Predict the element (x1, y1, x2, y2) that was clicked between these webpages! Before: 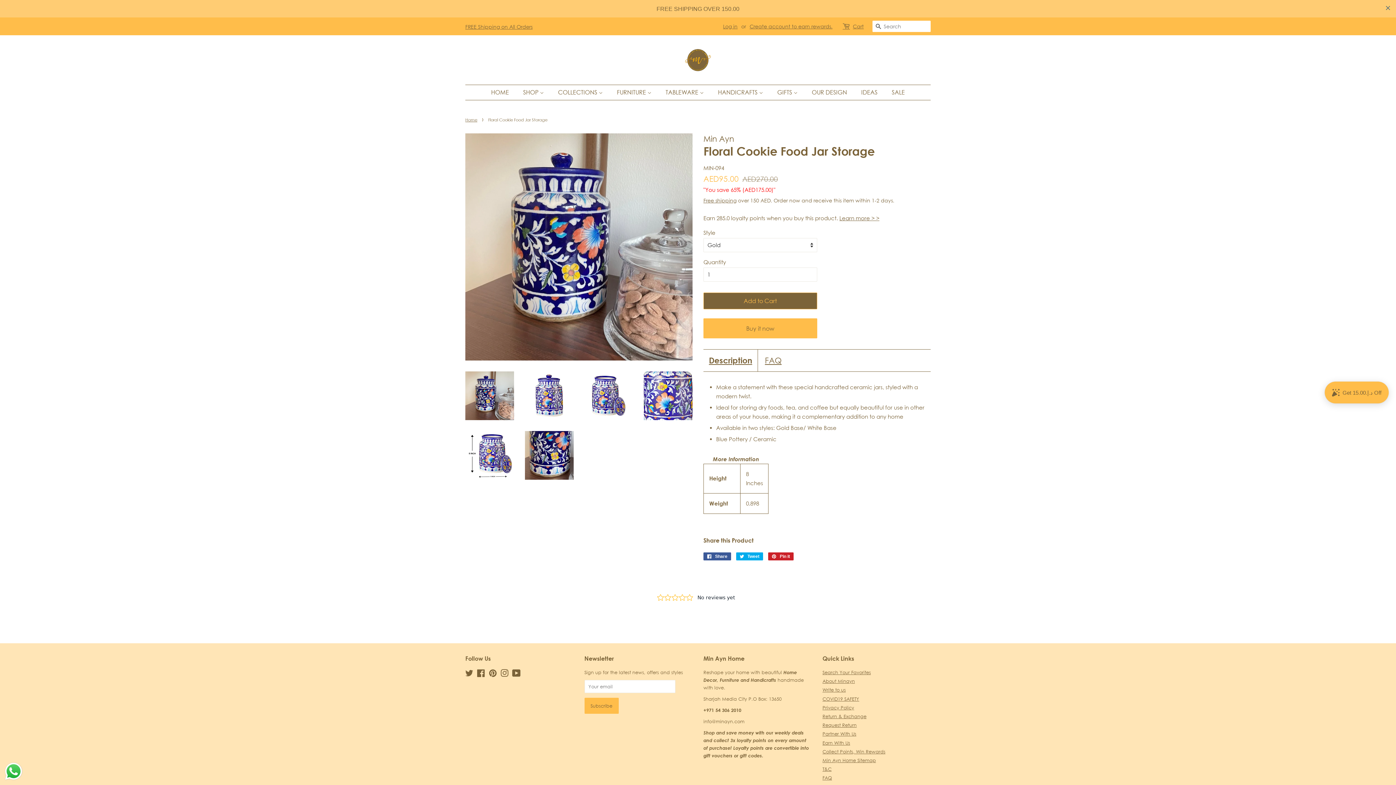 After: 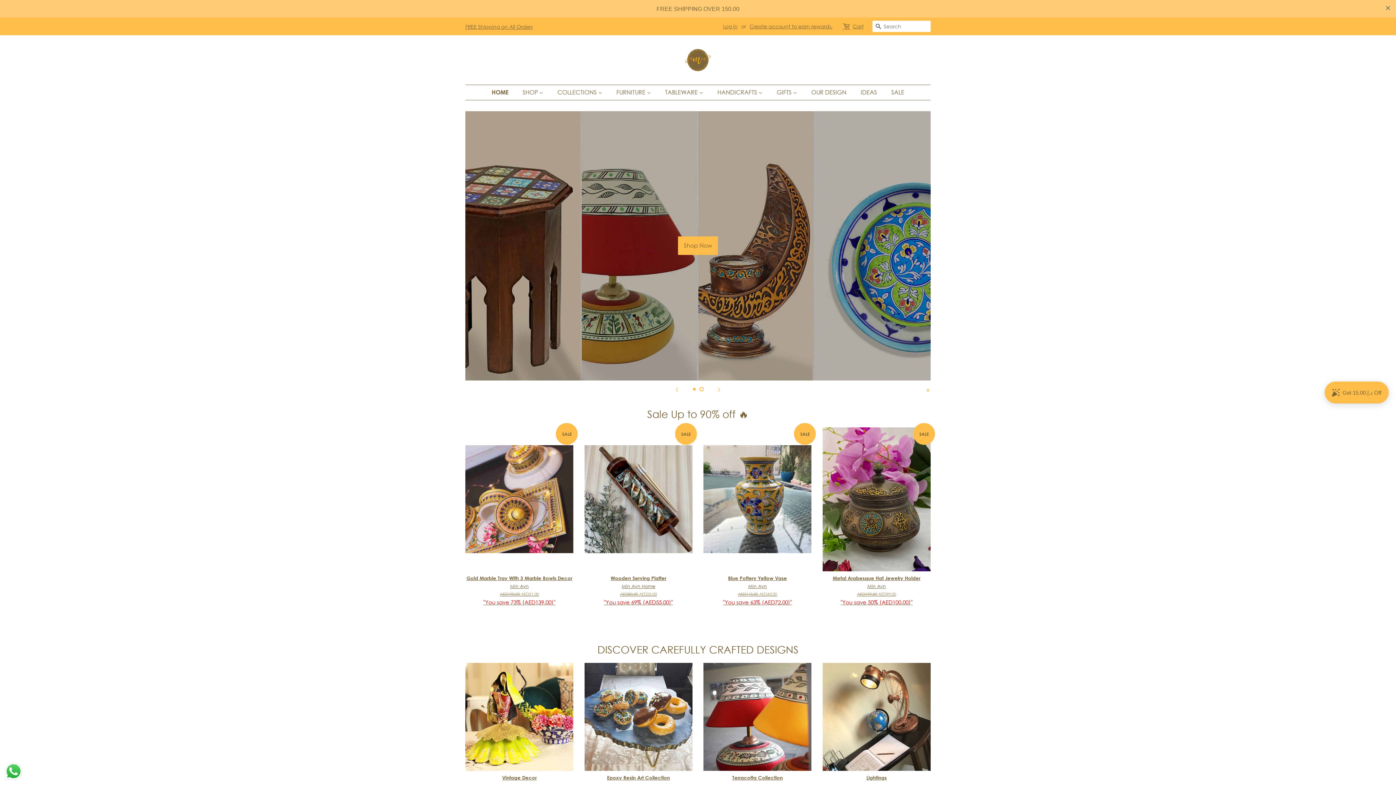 Action: bbox: (465, 100, 479, 105) label: Home